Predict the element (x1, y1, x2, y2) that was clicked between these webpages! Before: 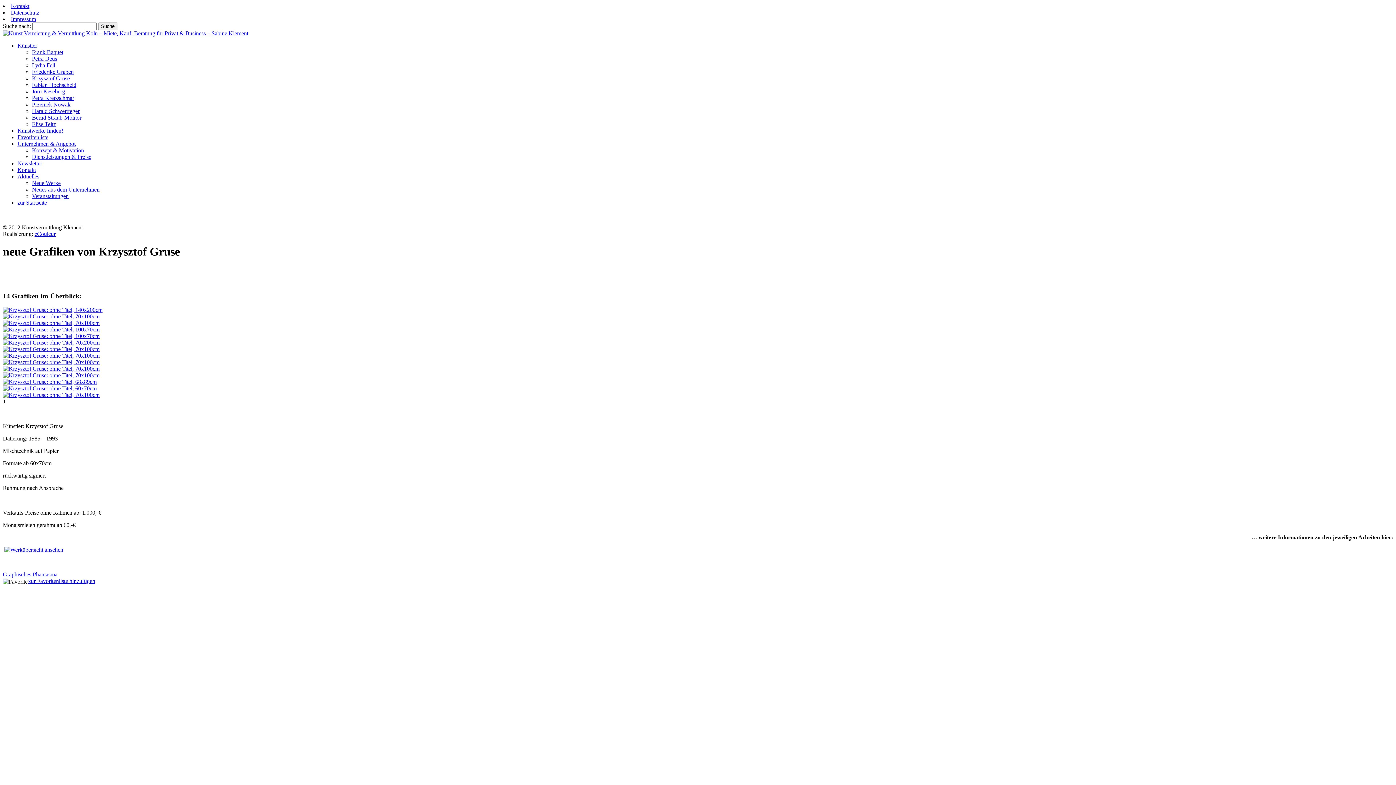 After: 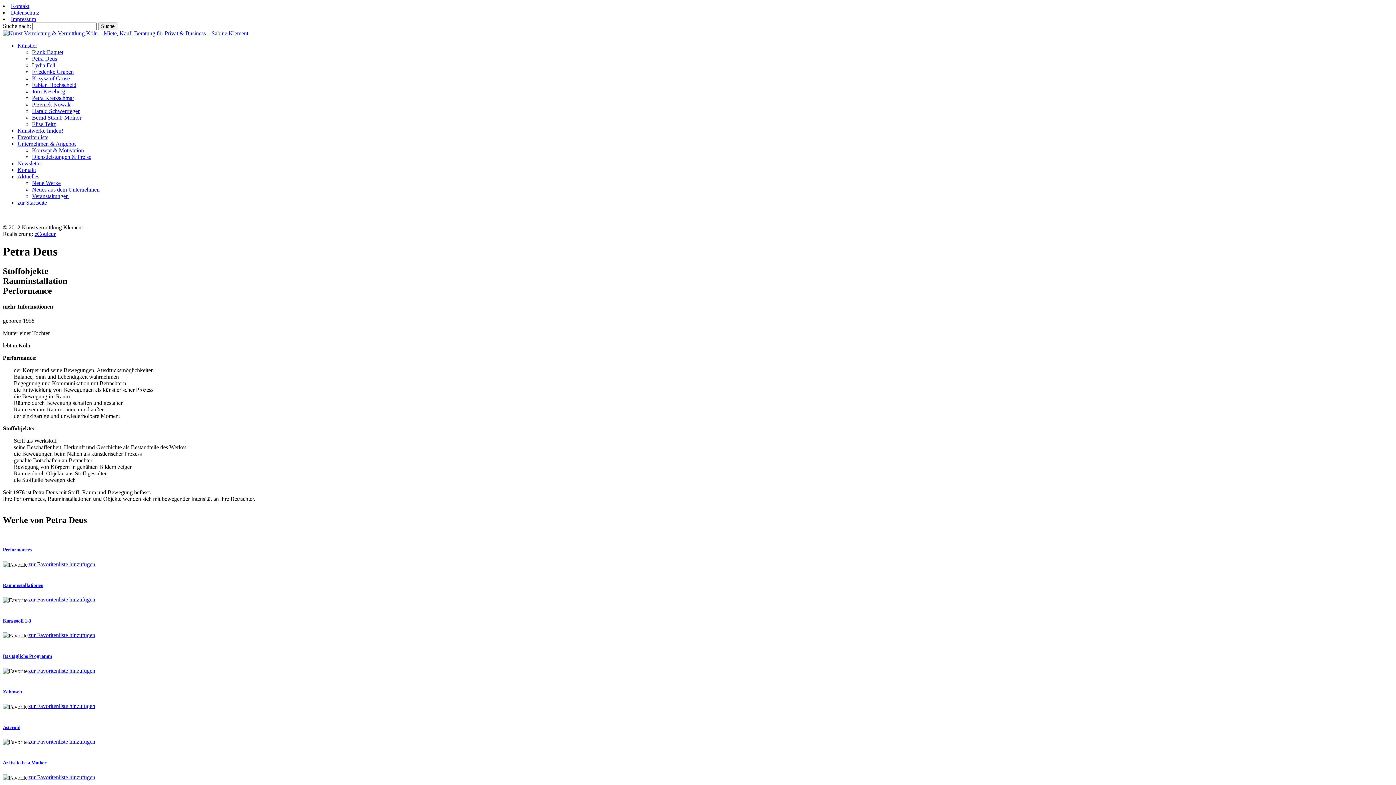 Action: bbox: (32, 55, 57, 61) label: Petra Deus